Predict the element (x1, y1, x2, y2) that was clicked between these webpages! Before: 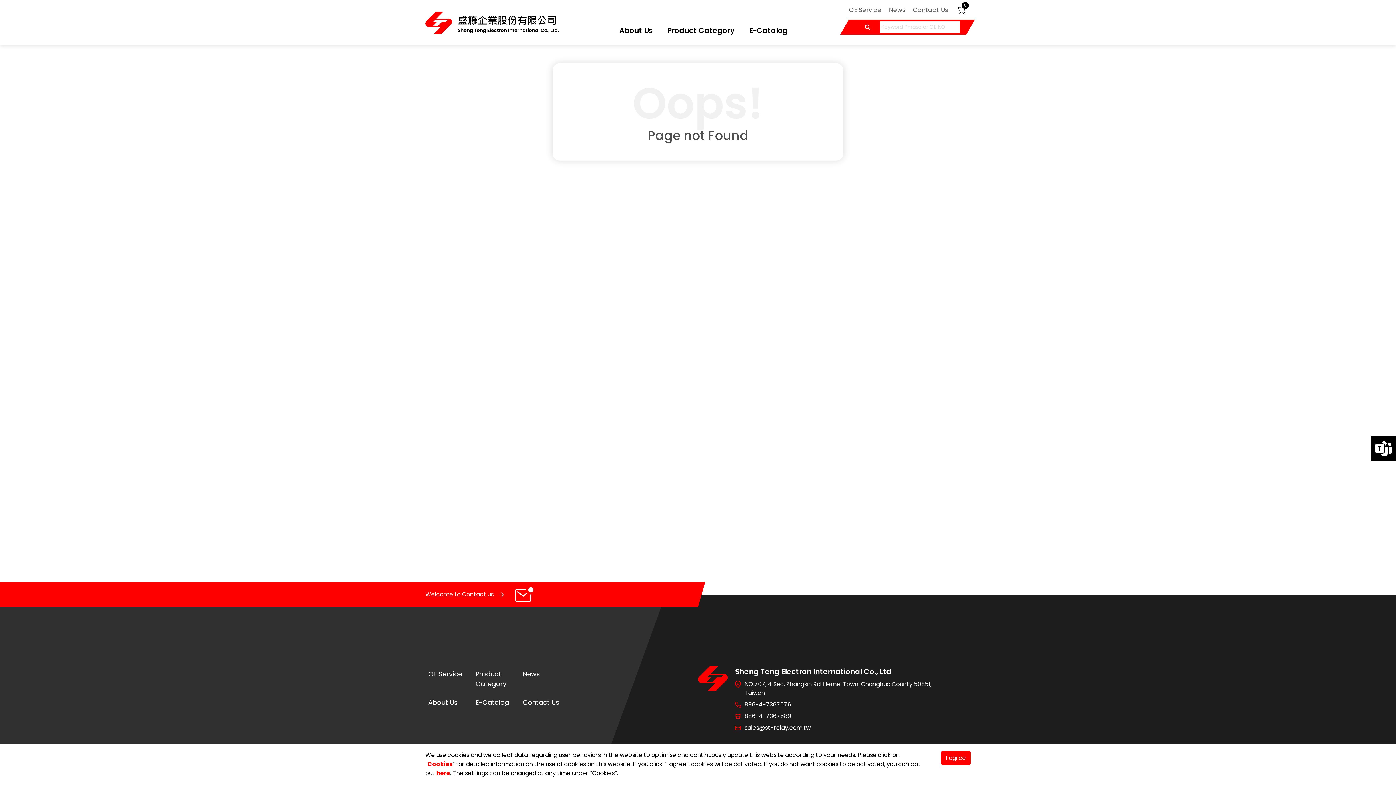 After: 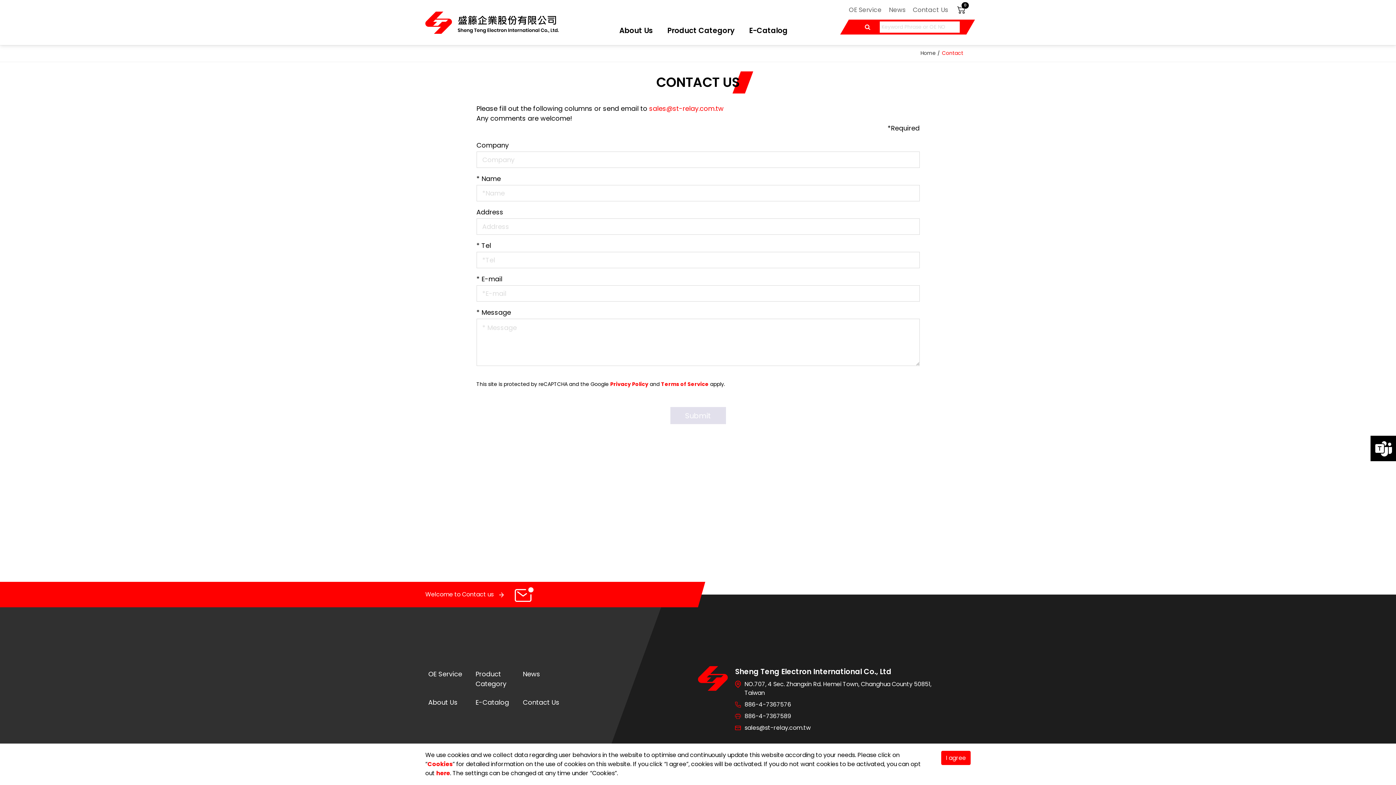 Action: label: Welcome to Contact us bbox: (0, 582, 705, 607)